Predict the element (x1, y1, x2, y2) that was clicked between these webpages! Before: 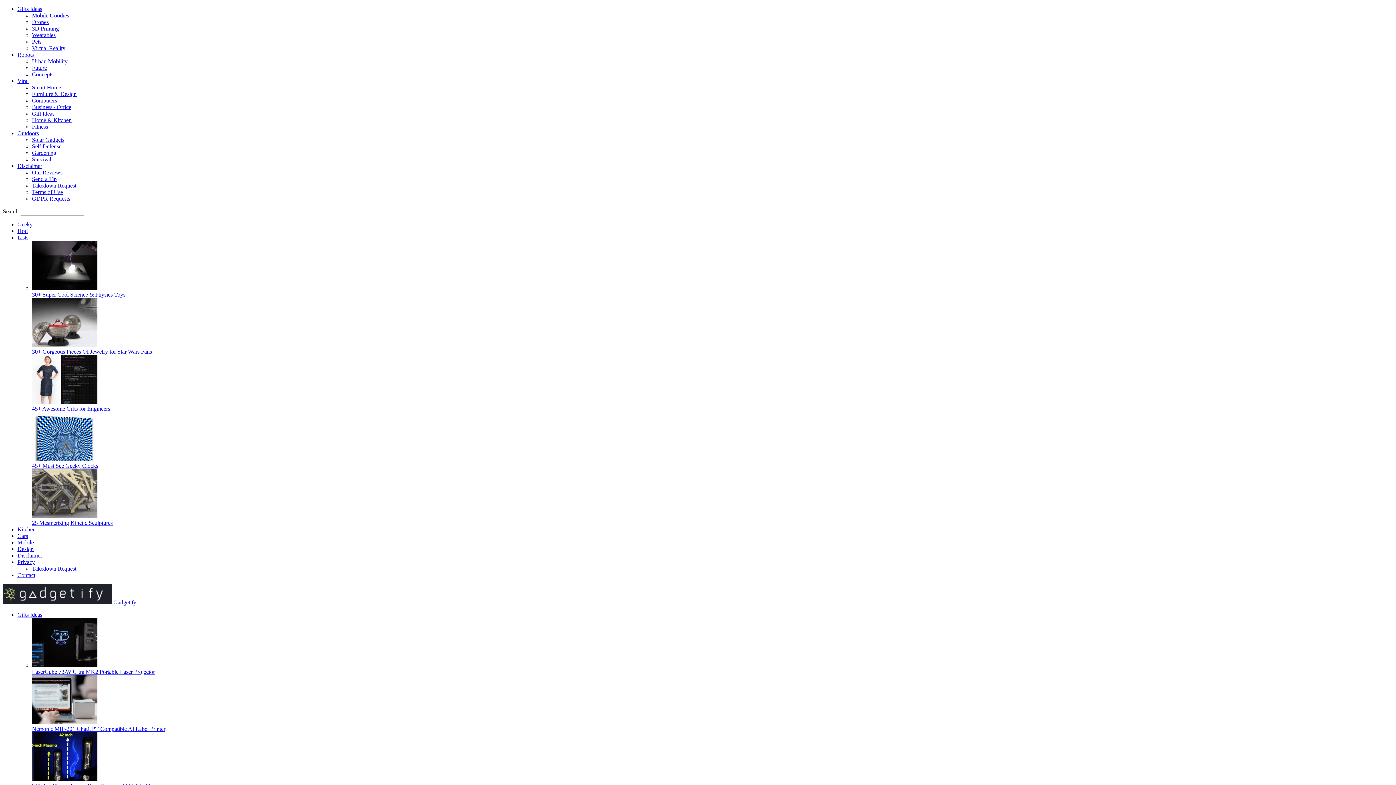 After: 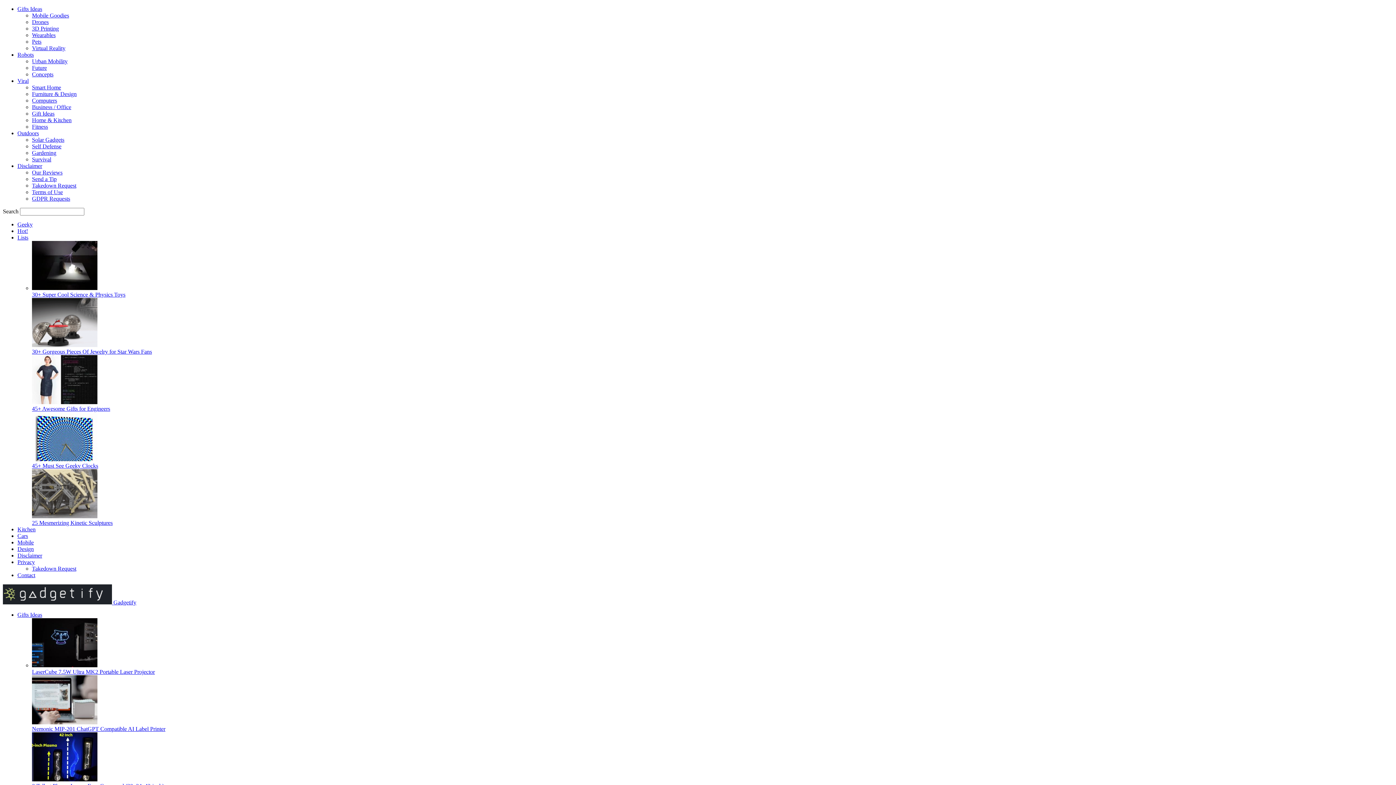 Action: bbox: (32, 719, 97, 725)